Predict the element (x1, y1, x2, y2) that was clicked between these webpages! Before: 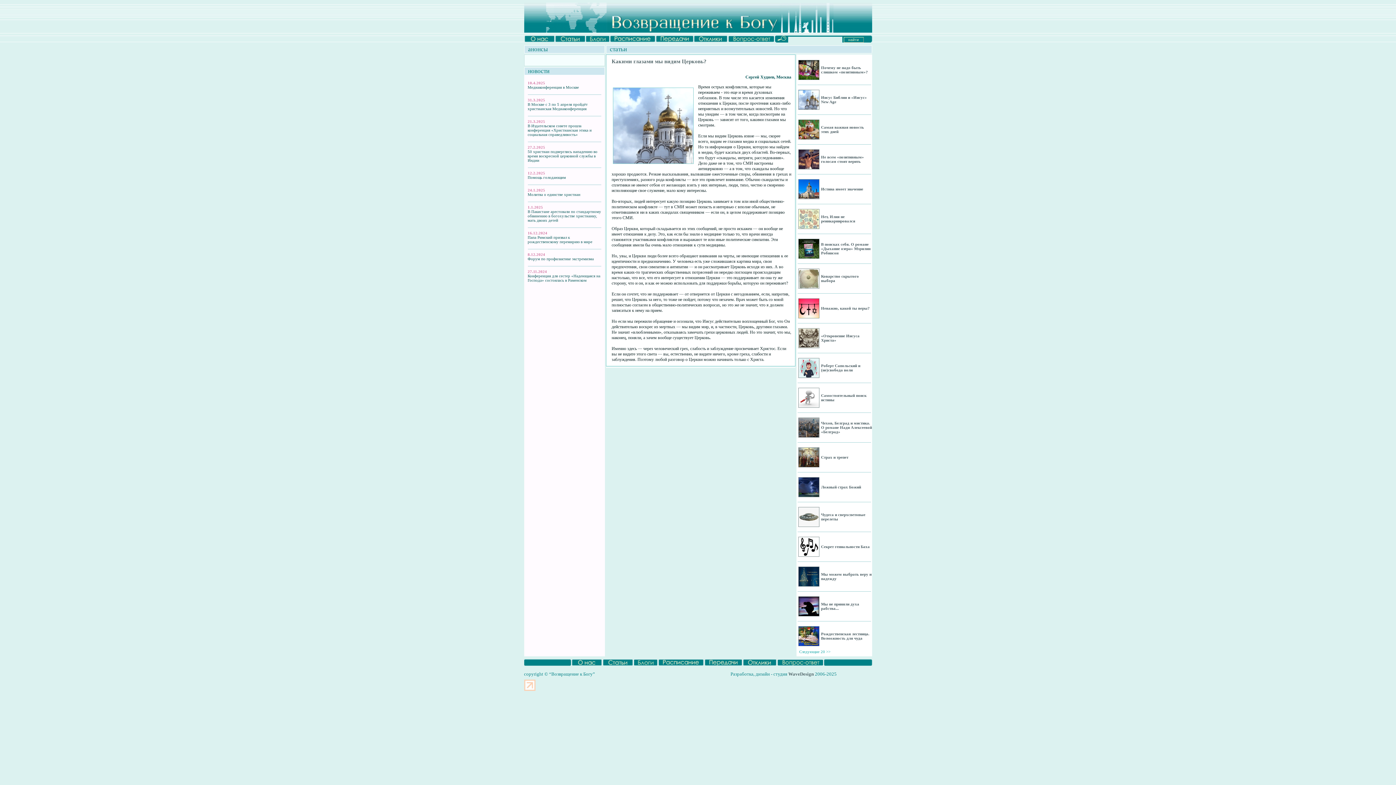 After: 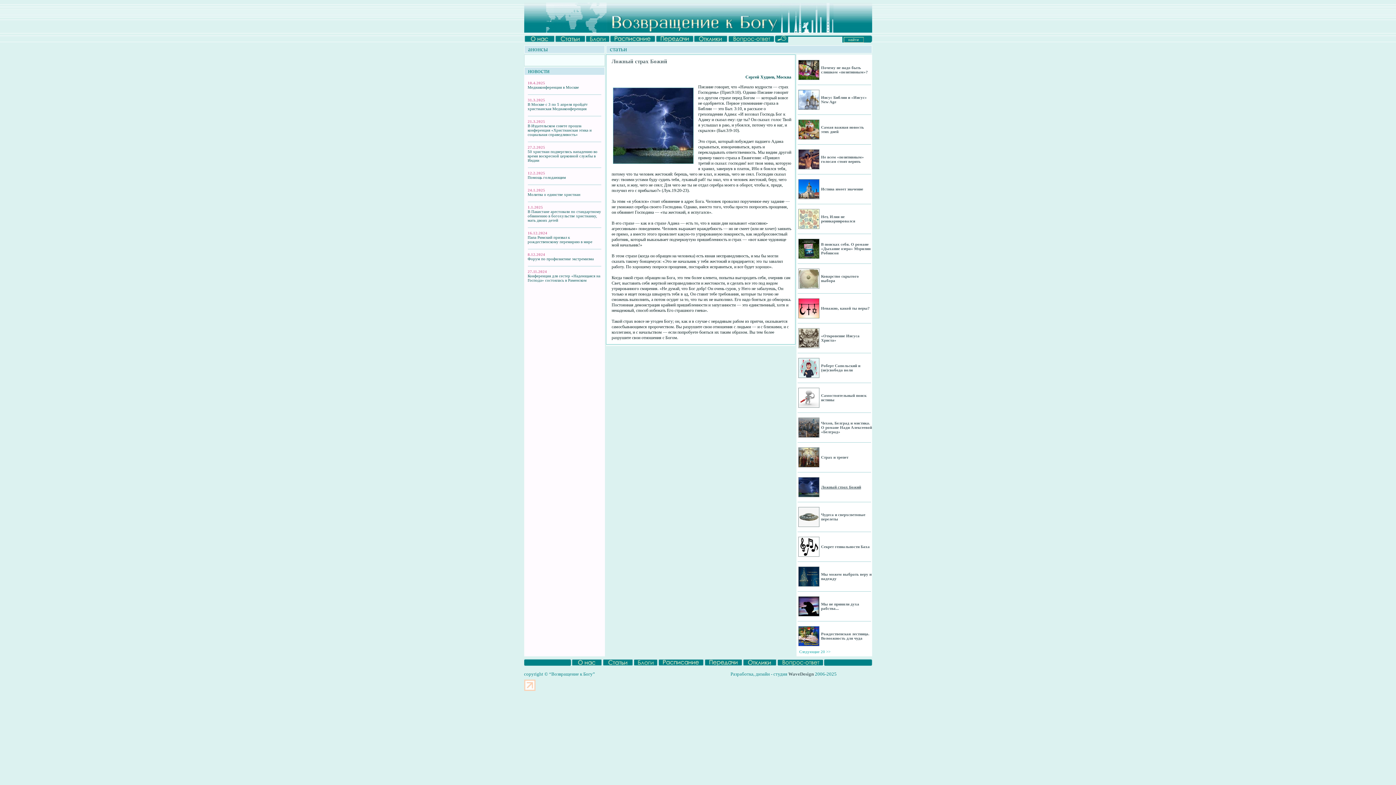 Action: bbox: (821, 483, 861, 491) label: Ложный страх Божий